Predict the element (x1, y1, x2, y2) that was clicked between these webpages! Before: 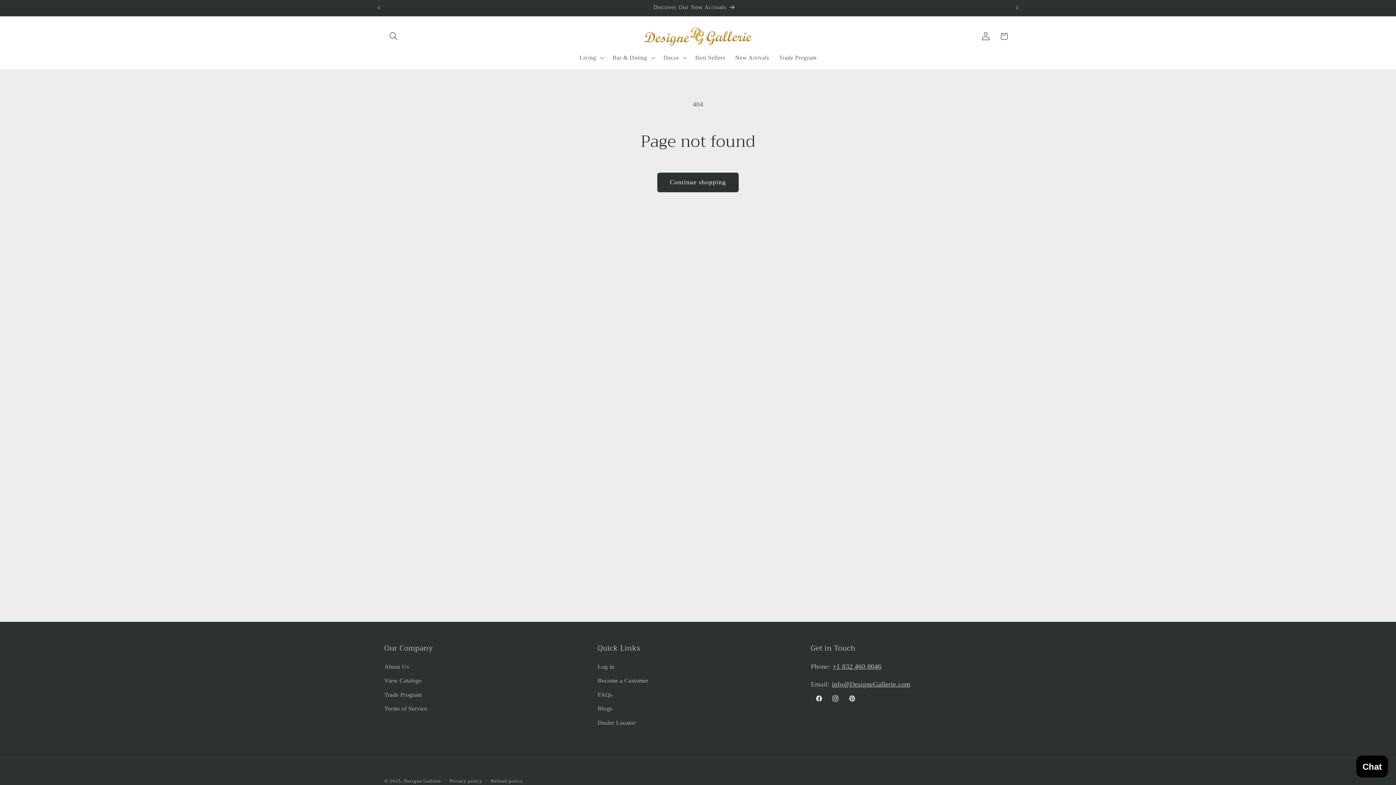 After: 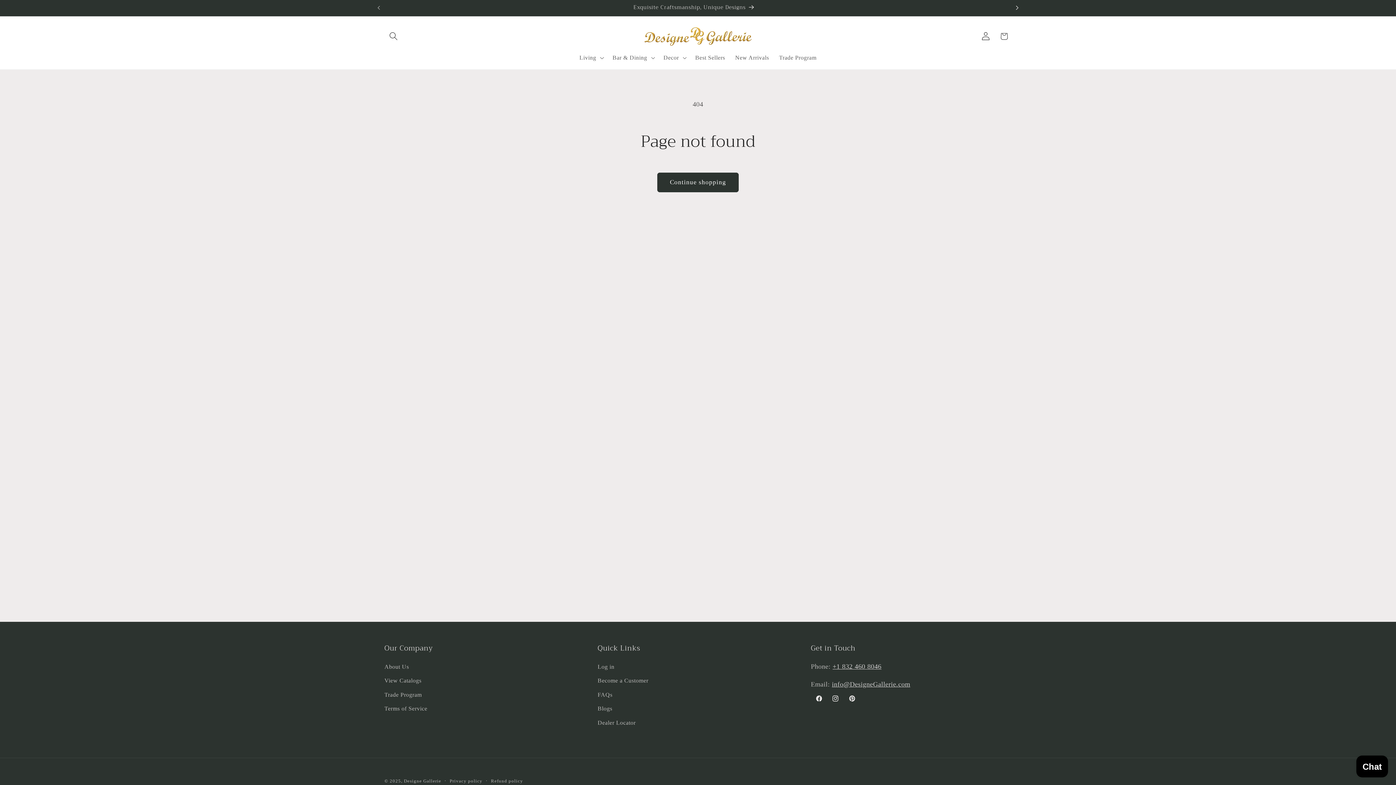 Action: label: Next announcement bbox: (1009, 0, 1025, 15)